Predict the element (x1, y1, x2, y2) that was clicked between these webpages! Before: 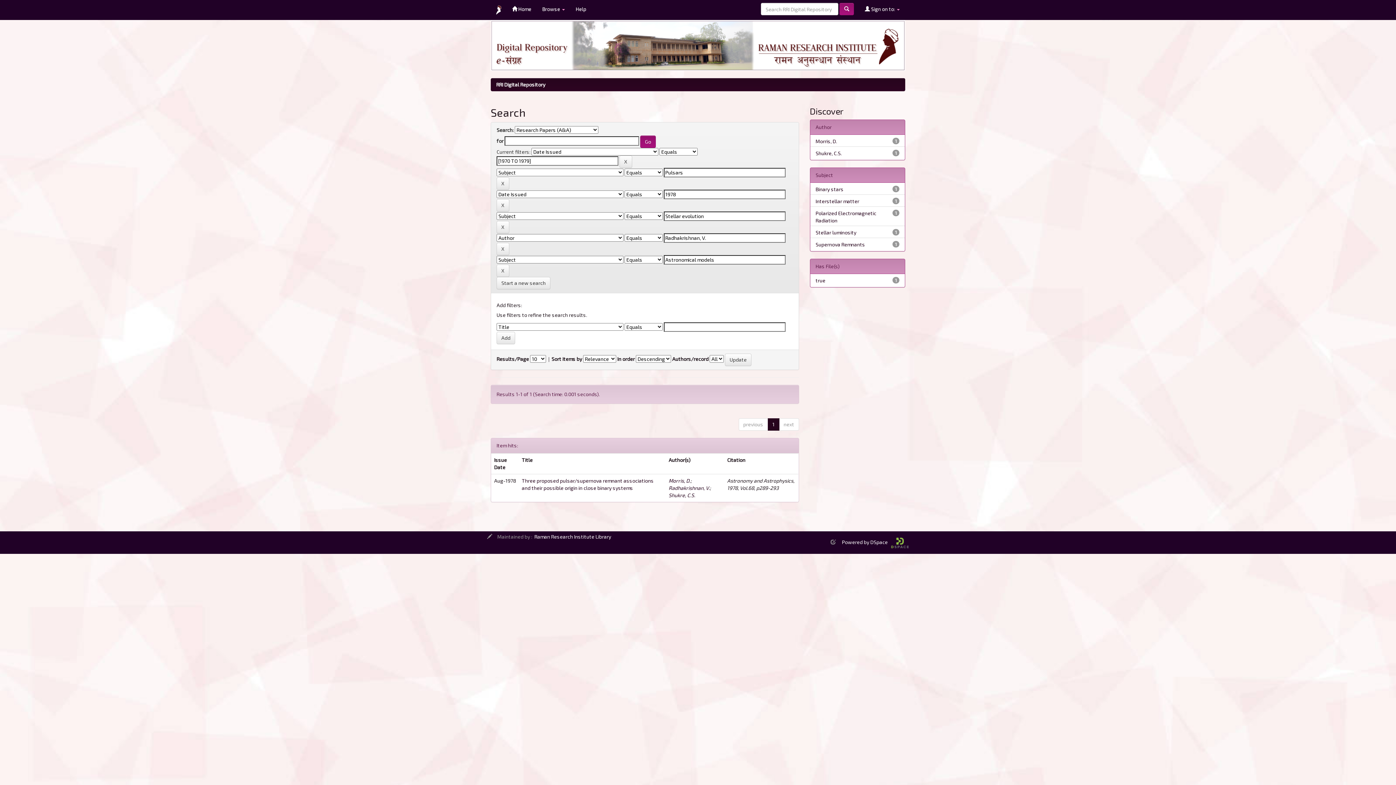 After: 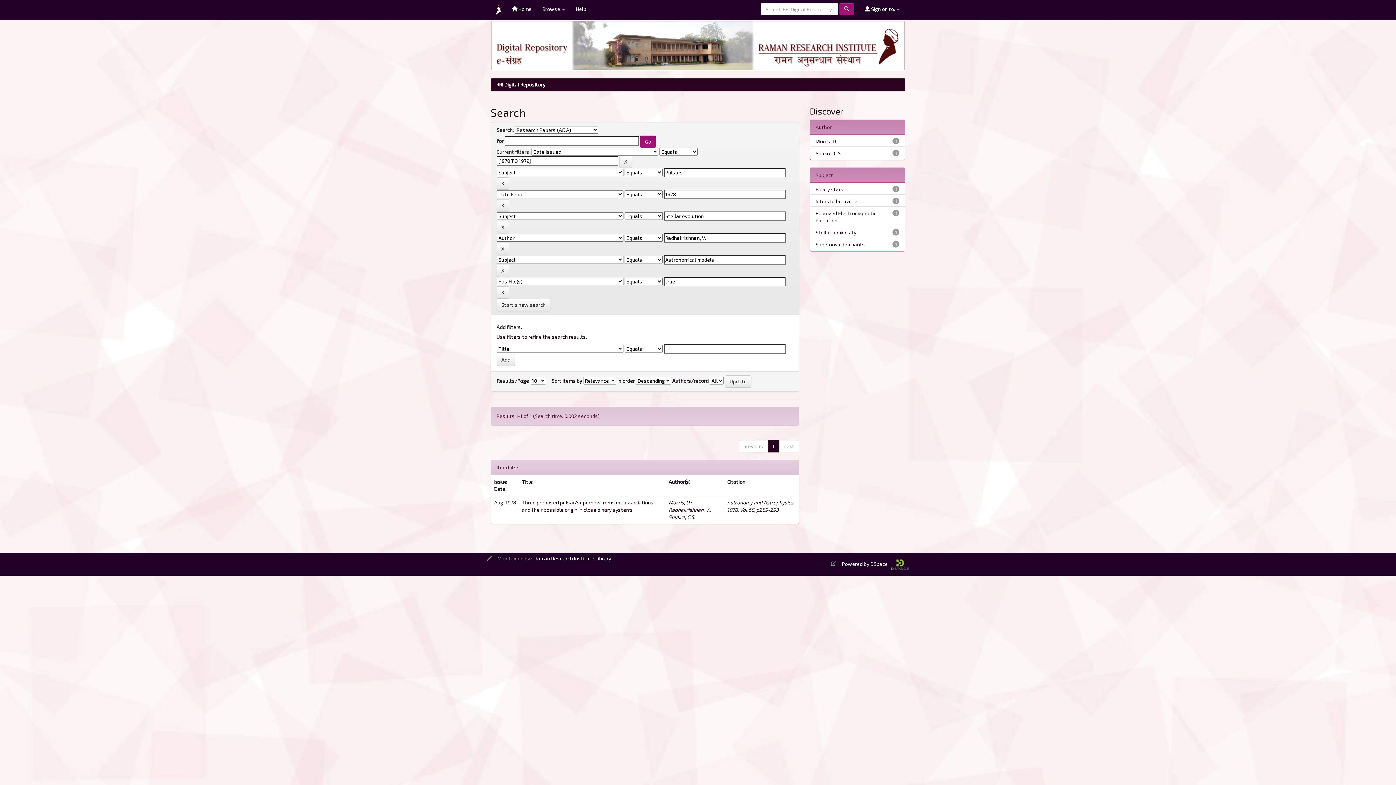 Action: bbox: (815, 277, 825, 283) label: true